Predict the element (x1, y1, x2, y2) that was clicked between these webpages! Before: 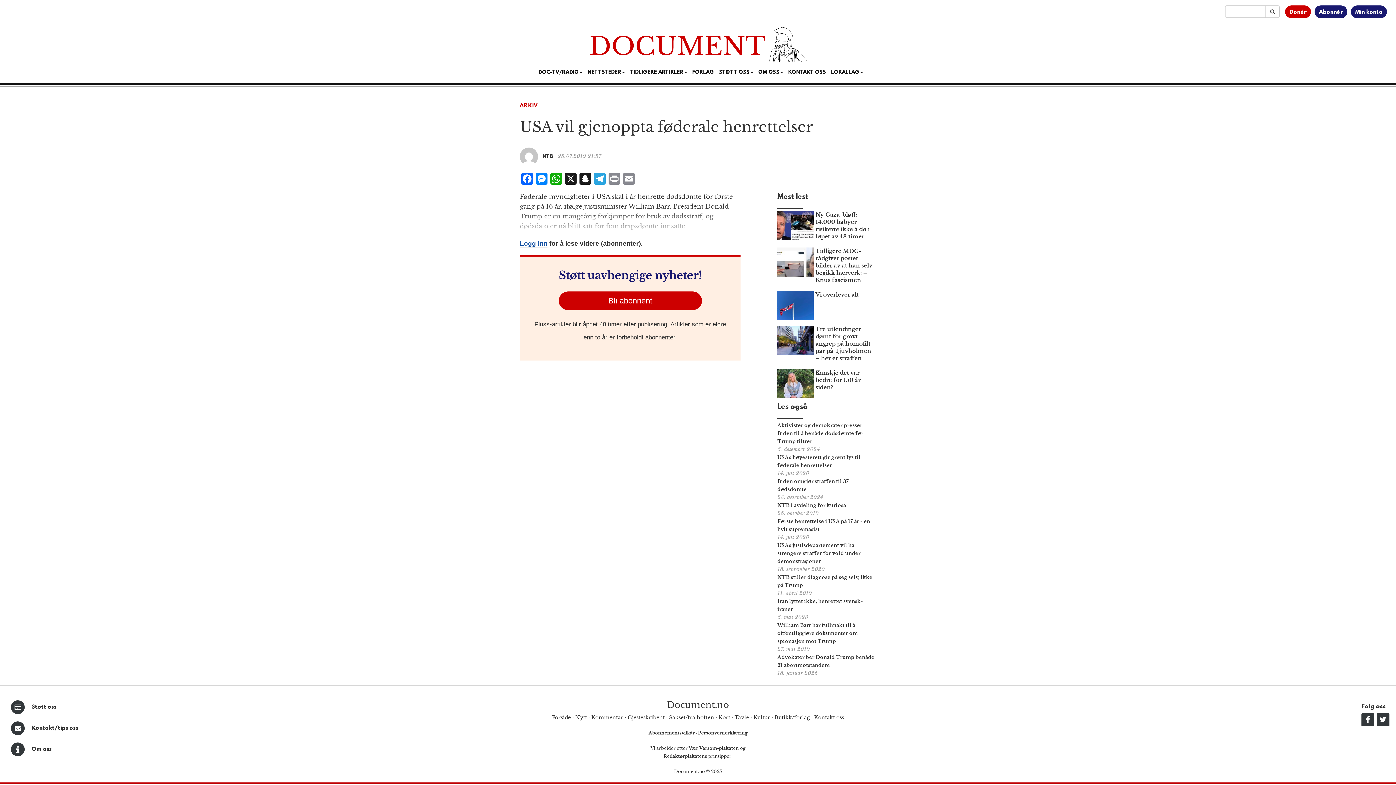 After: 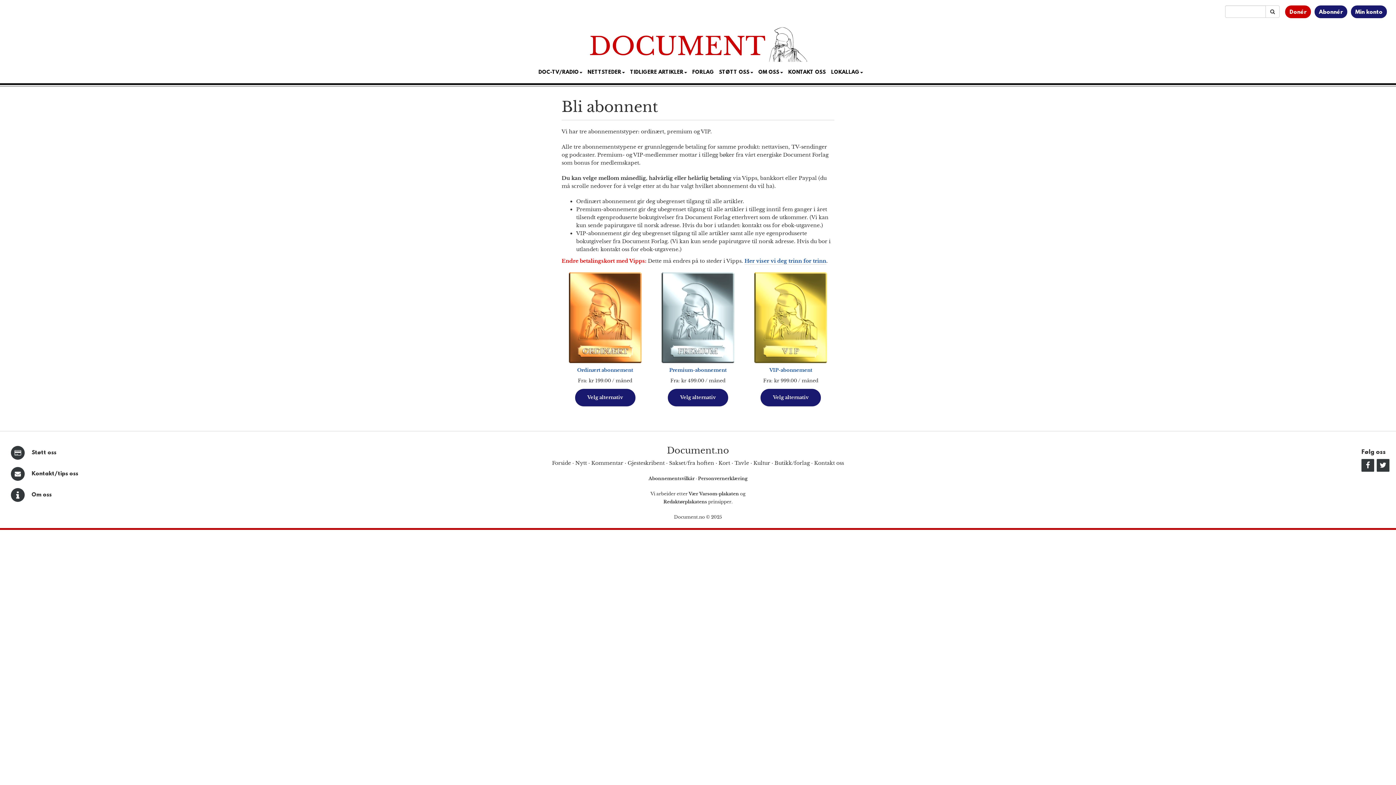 Action: bbox: (1319, 9, 1343, 15) label: Abonnér